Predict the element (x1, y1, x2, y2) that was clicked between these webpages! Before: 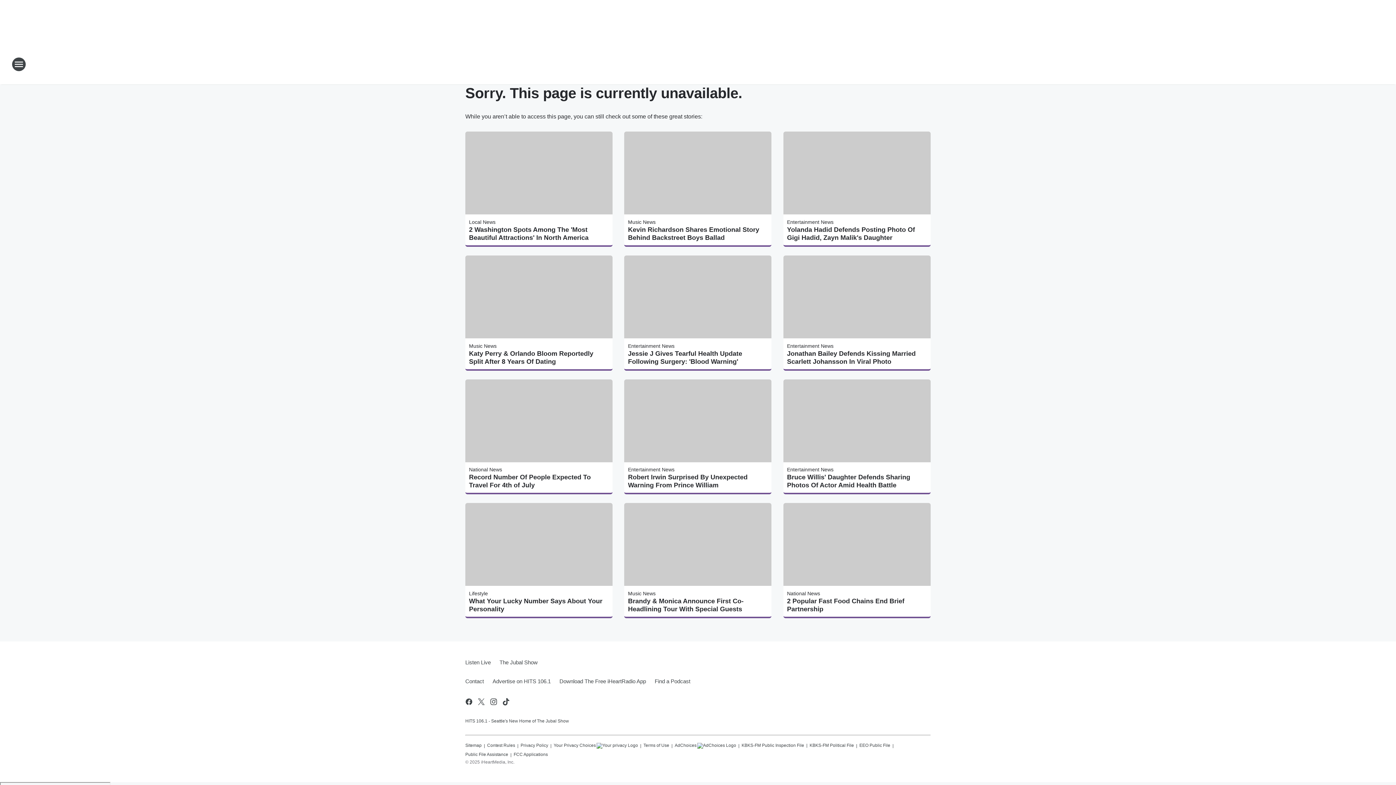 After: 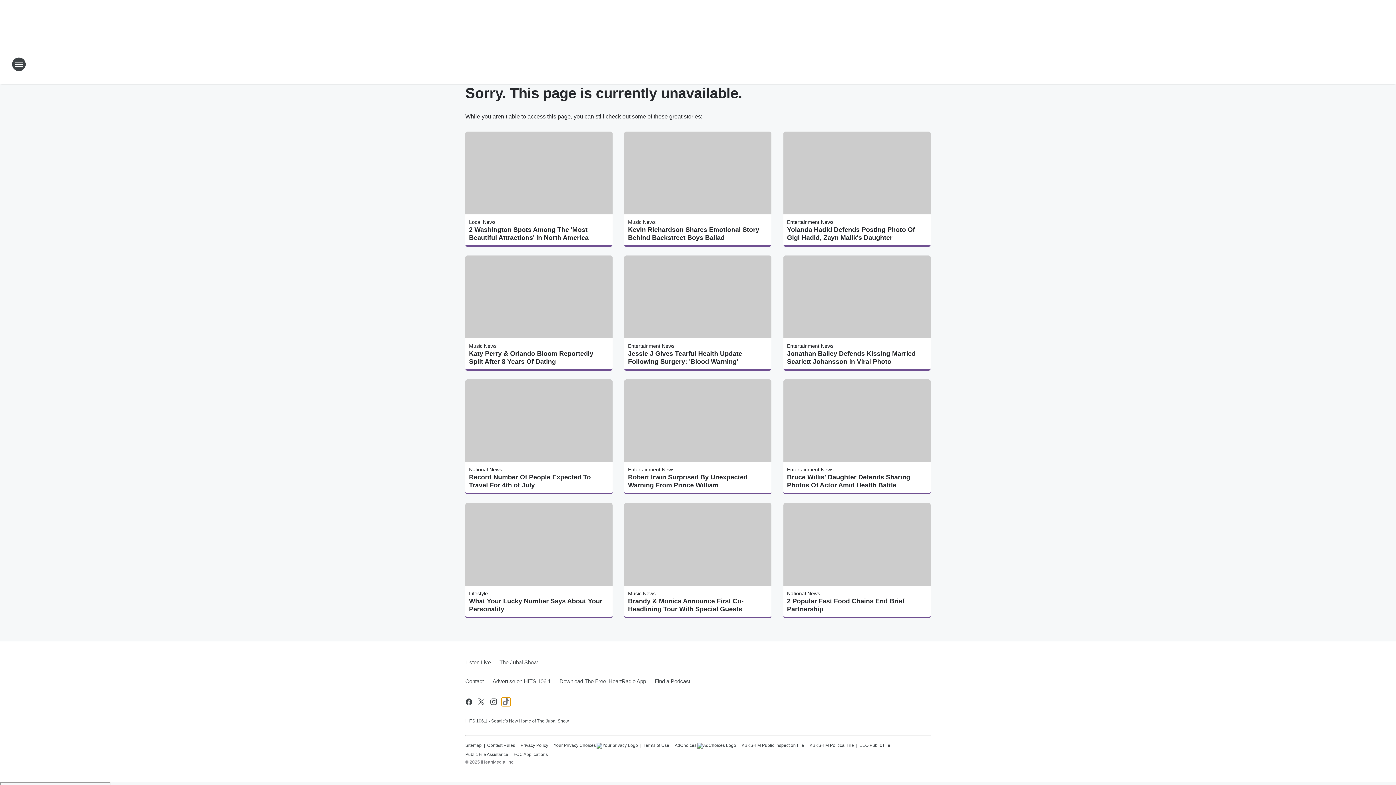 Action: bbox: (501, 697, 510, 706) label: Visit us on tiktok